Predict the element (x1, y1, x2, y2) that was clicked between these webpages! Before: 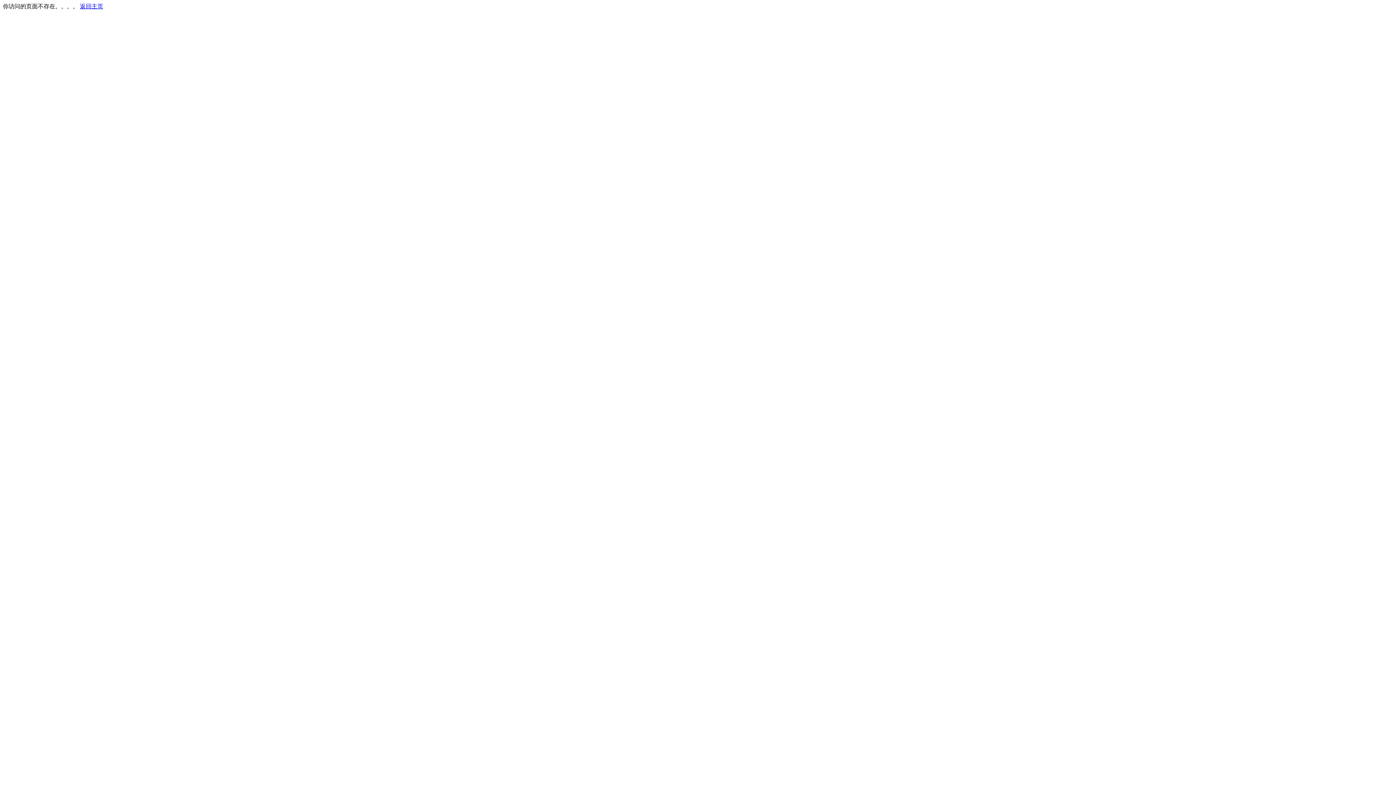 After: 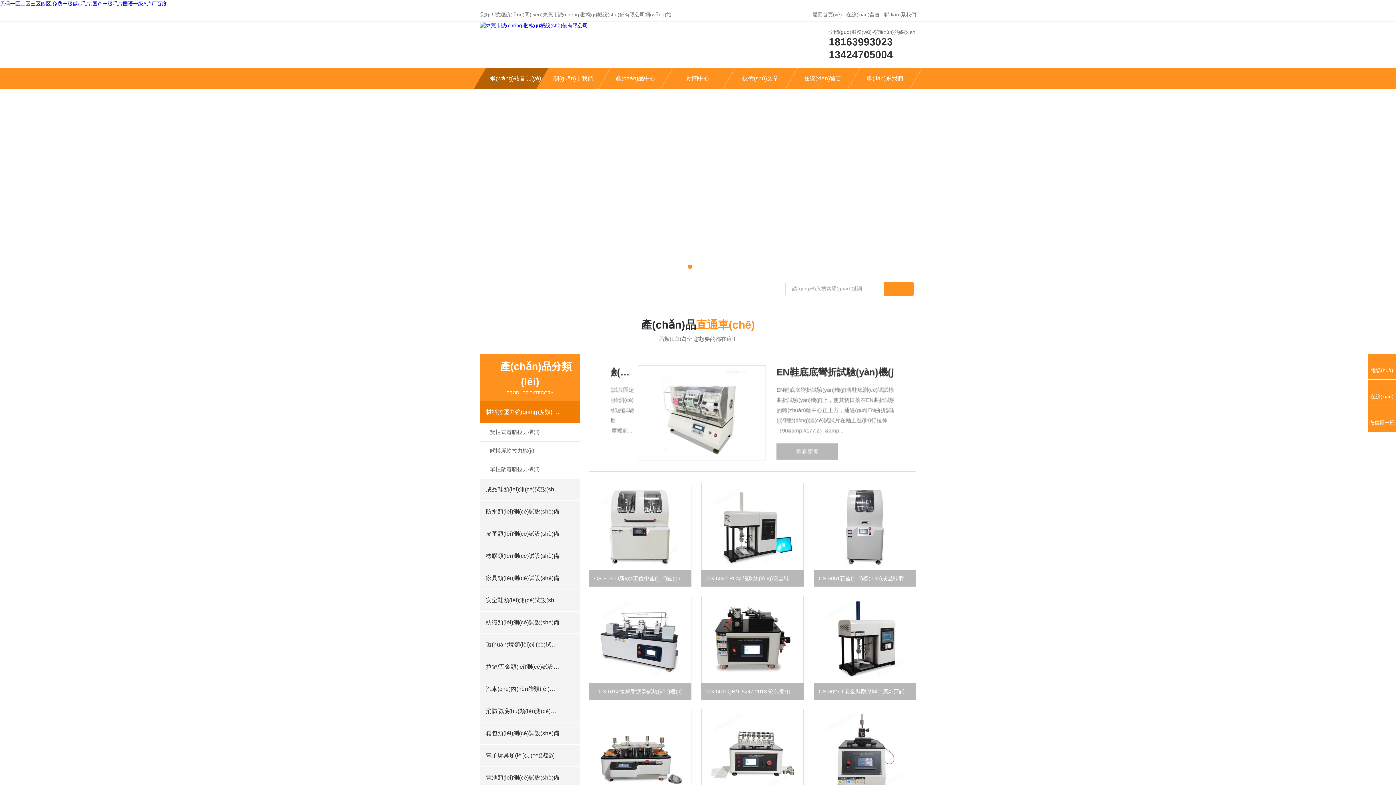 Action: bbox: (80, 3, 103, 9) label: 返回主页